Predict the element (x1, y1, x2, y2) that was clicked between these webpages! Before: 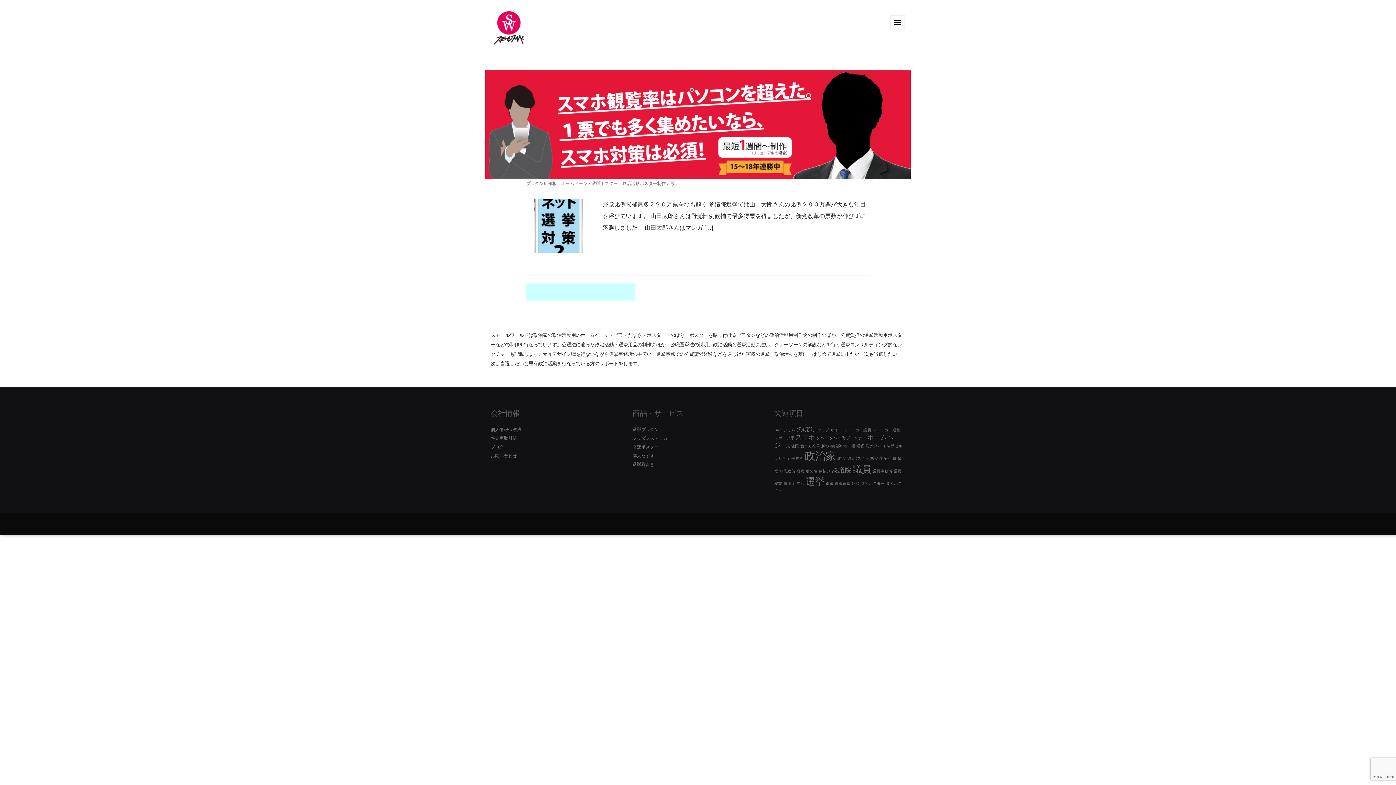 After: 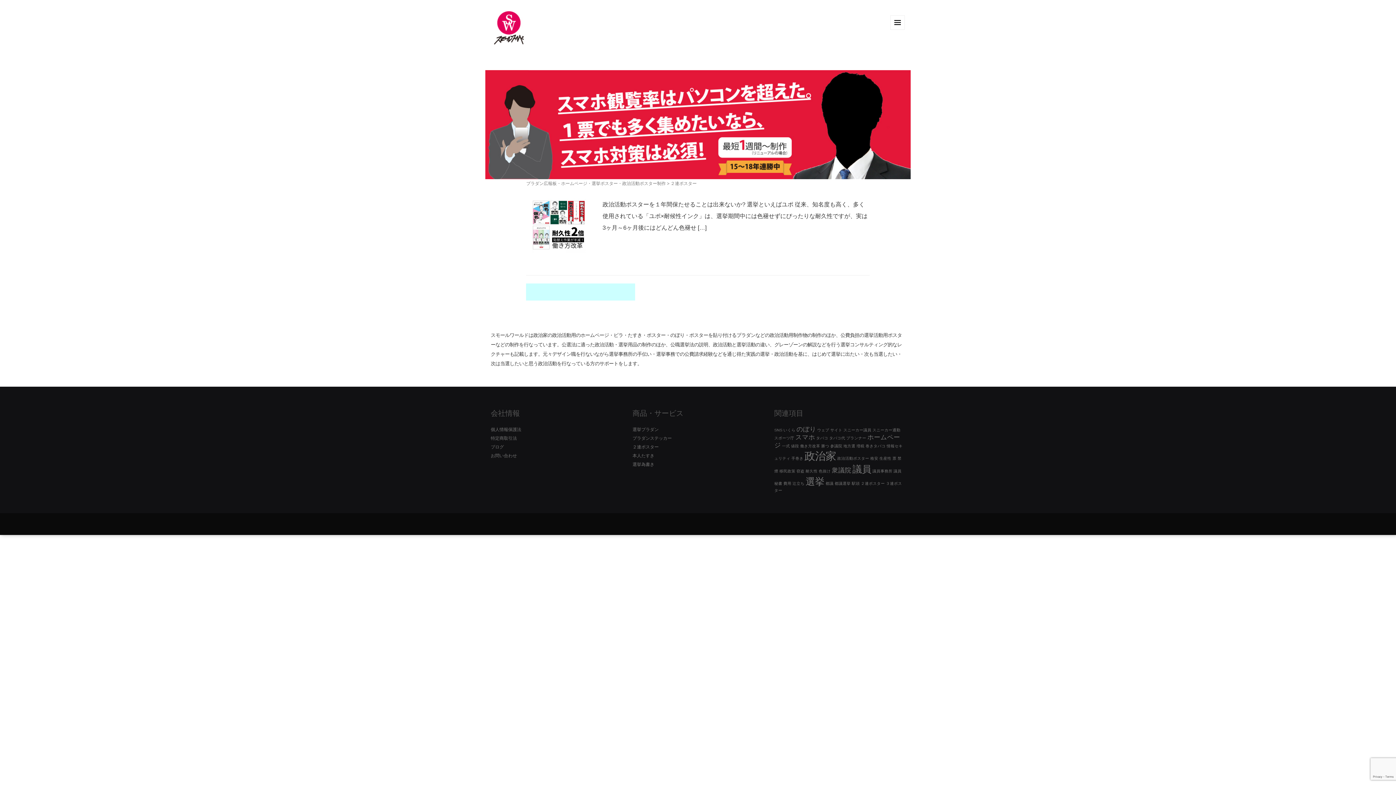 Action: label: ２連ポスター (1個の項目) bbox: (861, 481, 885, 485)